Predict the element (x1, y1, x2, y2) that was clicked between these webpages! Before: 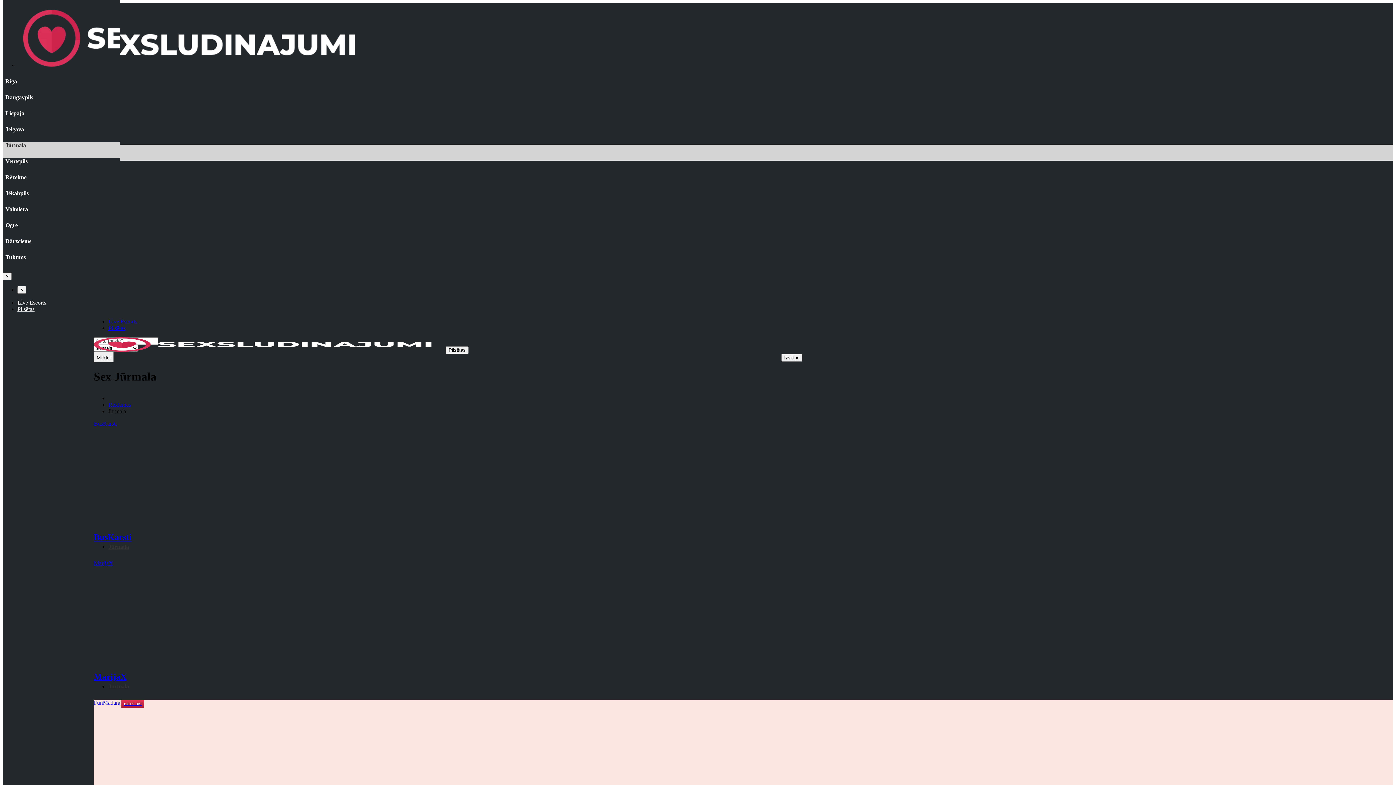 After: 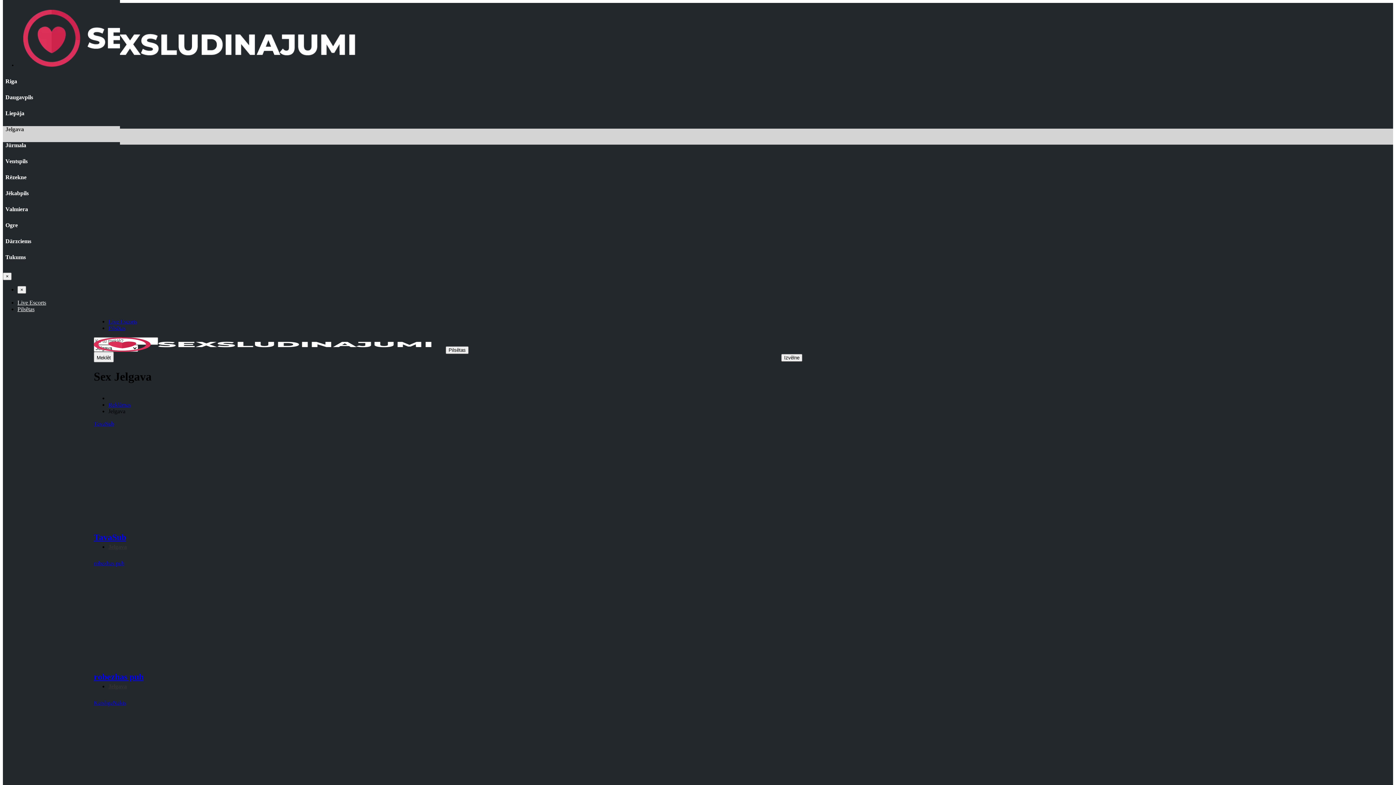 Action: label: Jelgava bbox: (2, 123, 26, 135)